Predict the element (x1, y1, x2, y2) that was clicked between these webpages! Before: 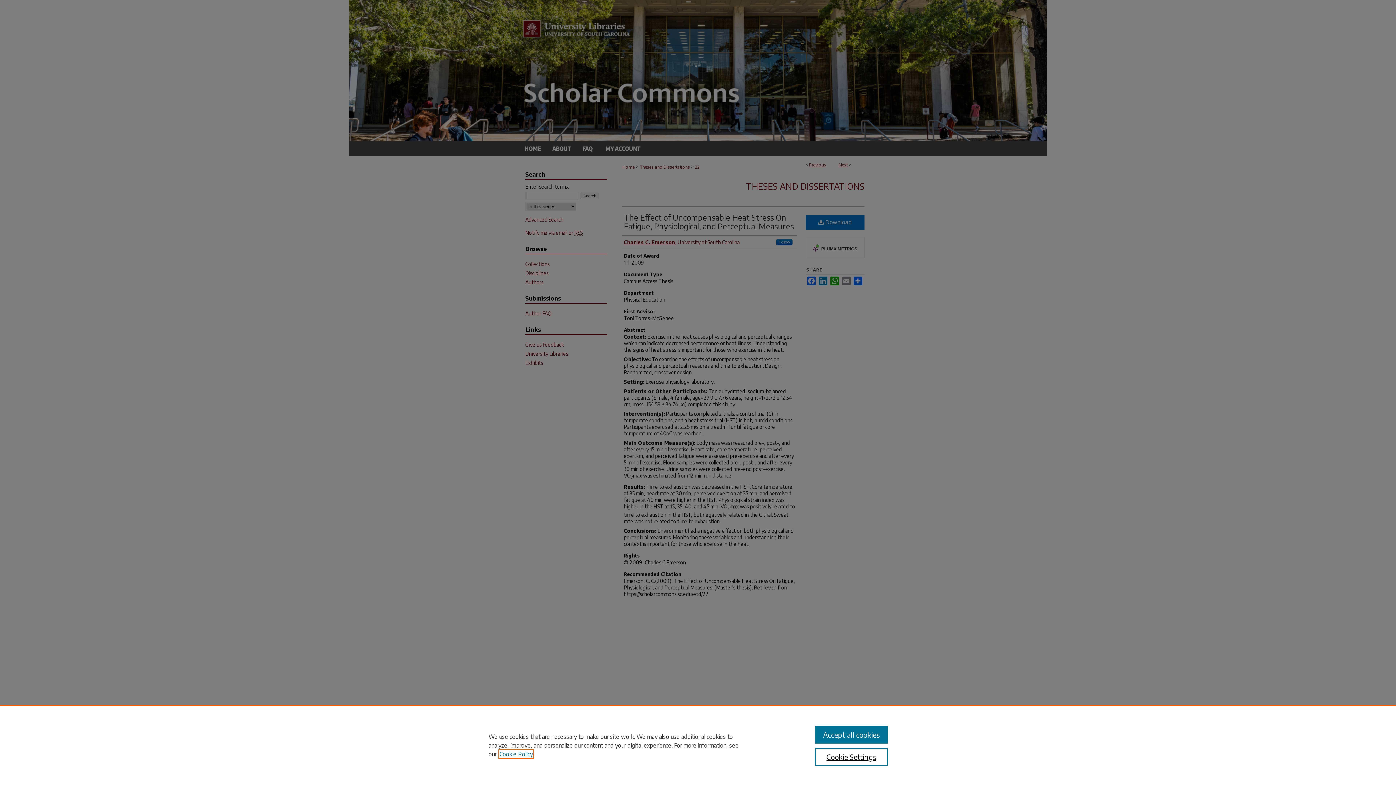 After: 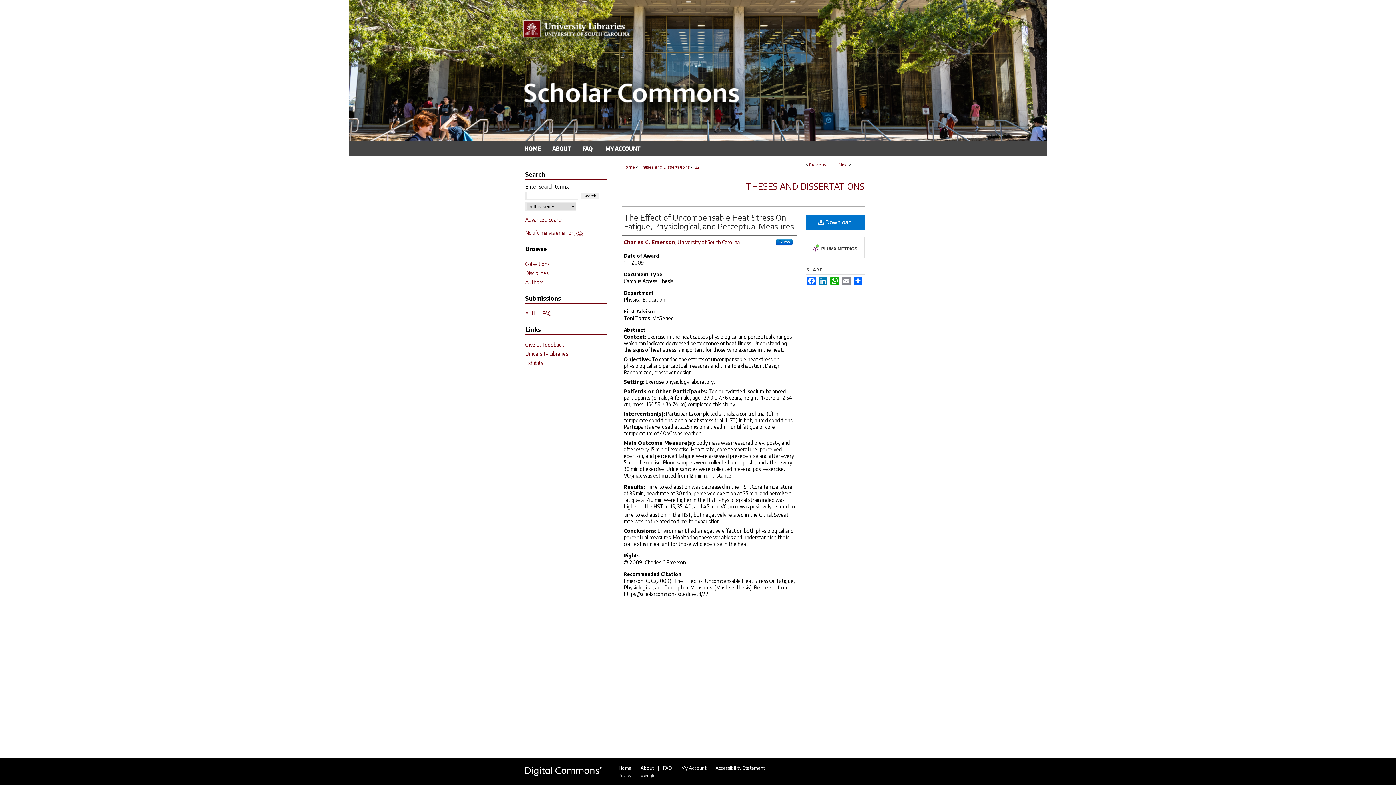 Action: bbox: (815, 726, 887, 744) label: Accept all cookies